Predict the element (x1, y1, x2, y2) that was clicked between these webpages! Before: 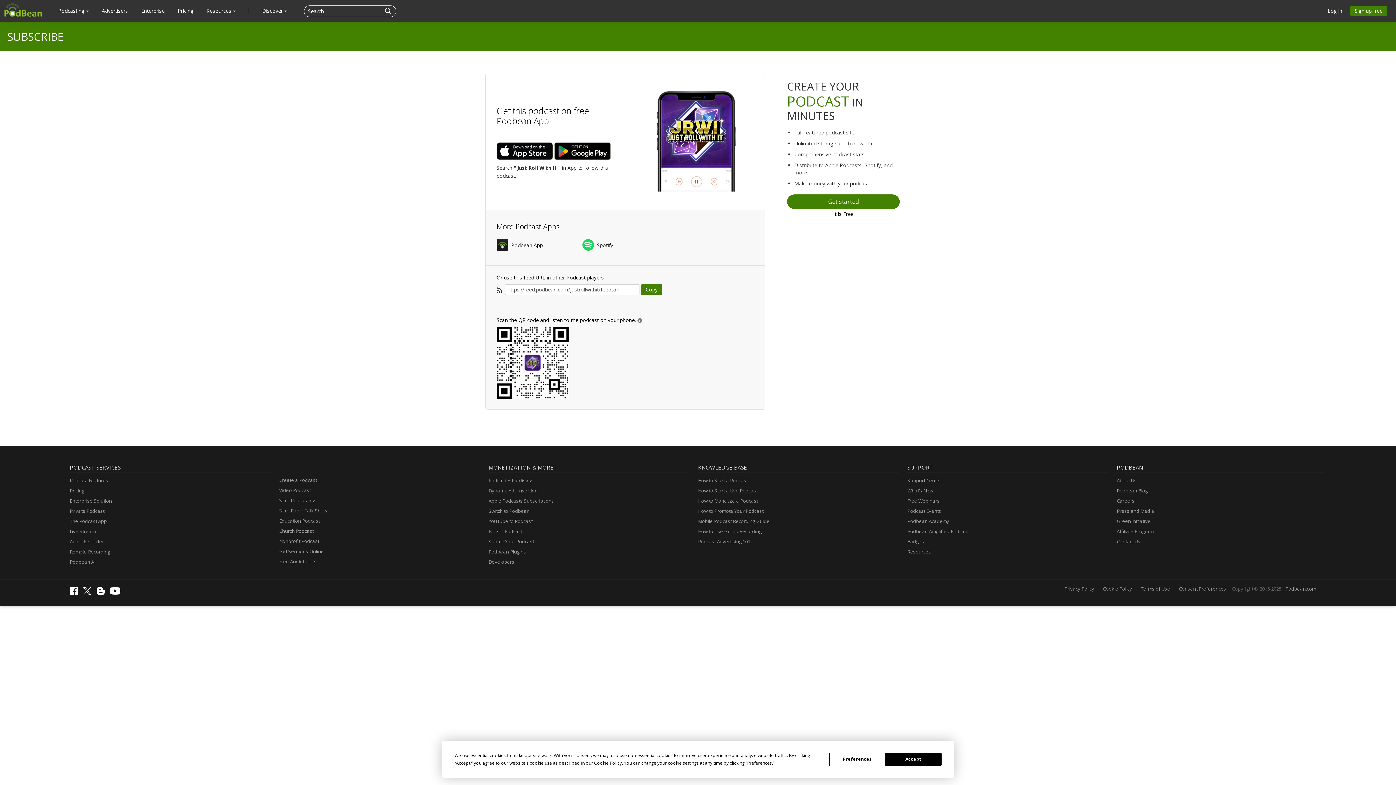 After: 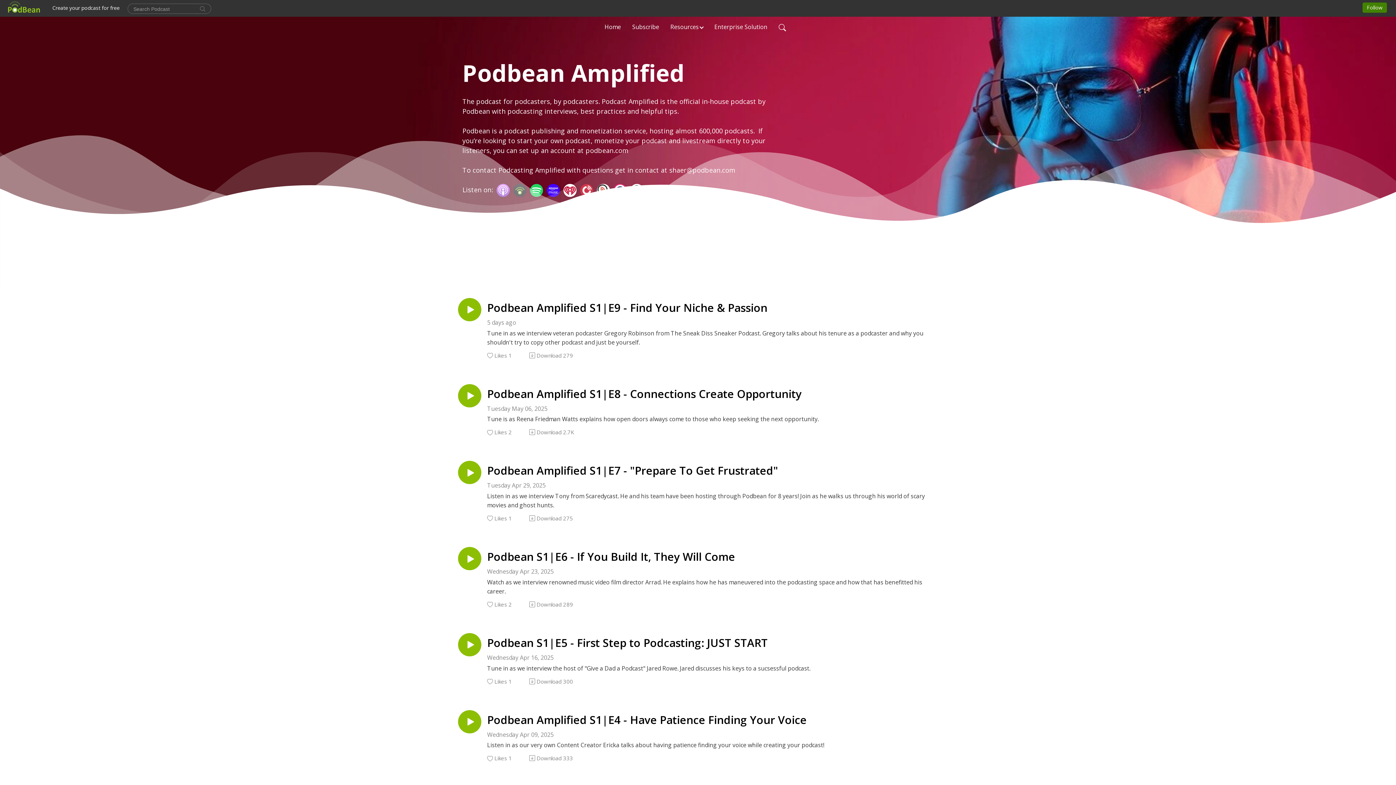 Action: bbox: (907, 527, 968, 536) label: Podbean Amplified Podcast